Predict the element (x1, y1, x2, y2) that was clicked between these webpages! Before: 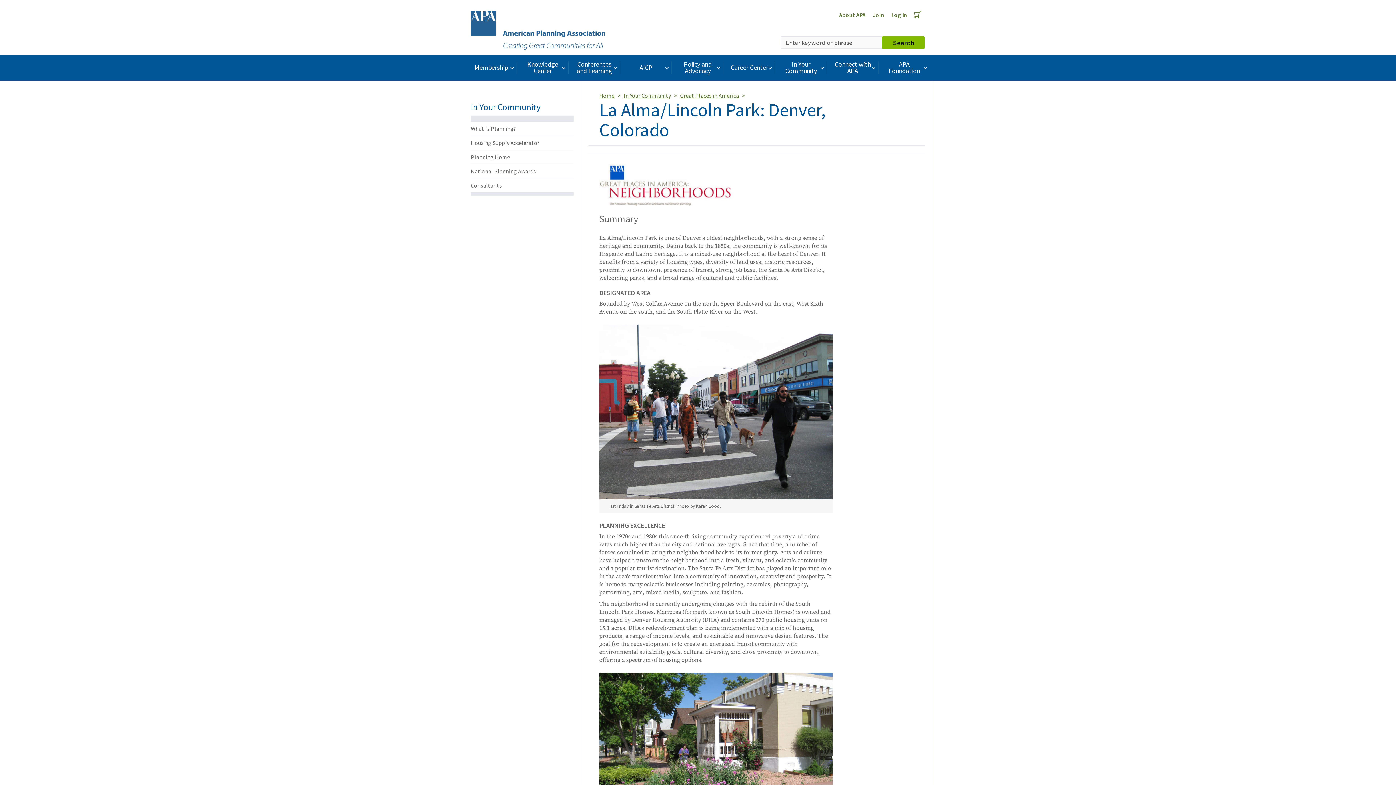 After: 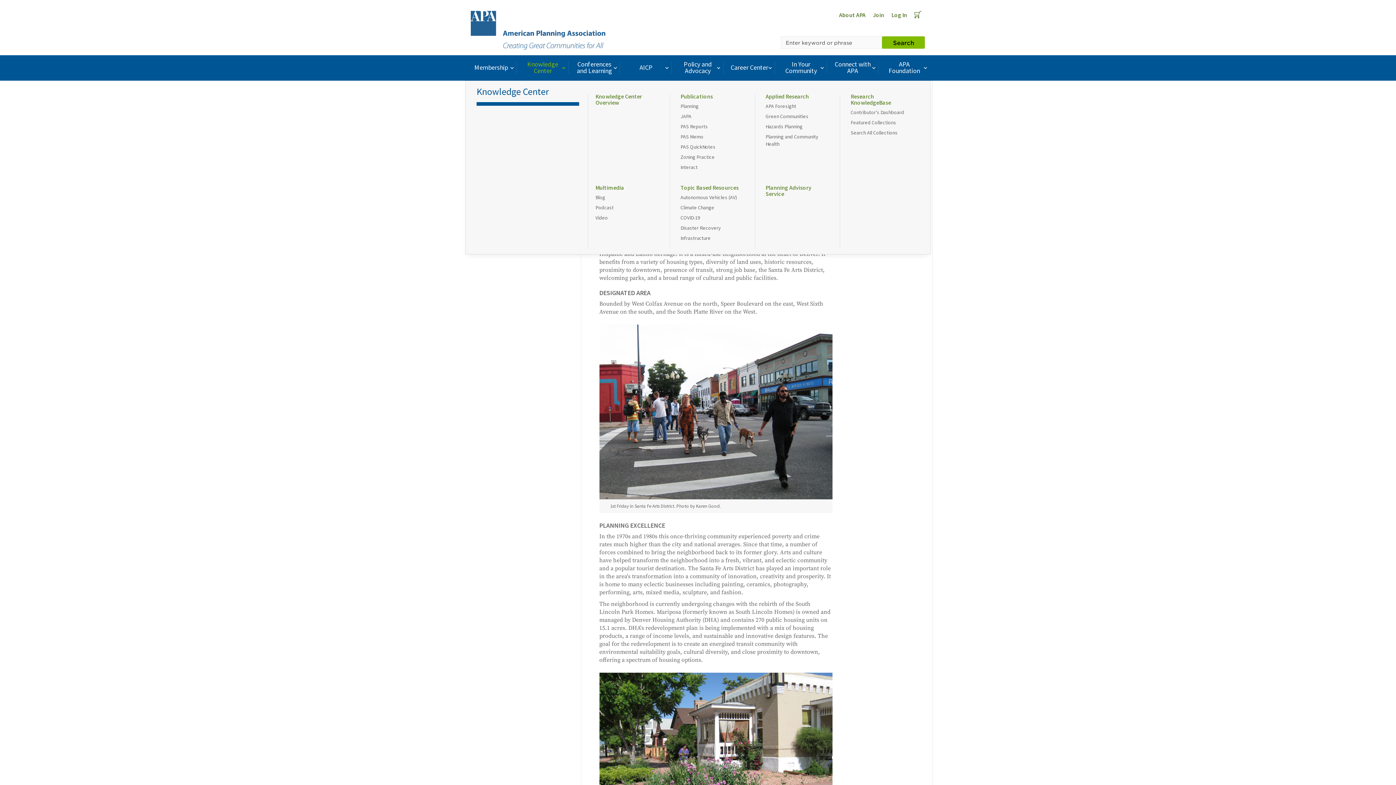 Action: bbox: (517, 57, 568, 77) label: Knowledge Center